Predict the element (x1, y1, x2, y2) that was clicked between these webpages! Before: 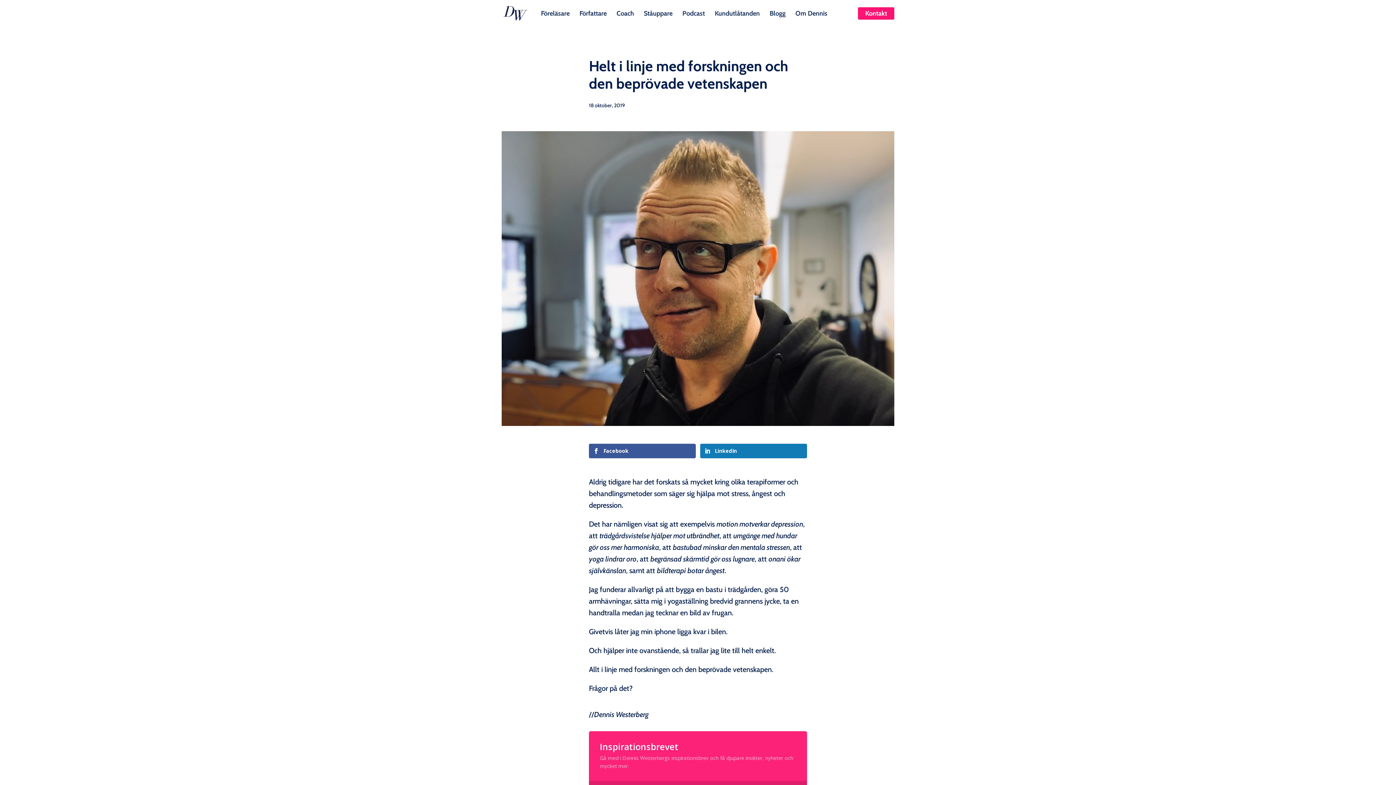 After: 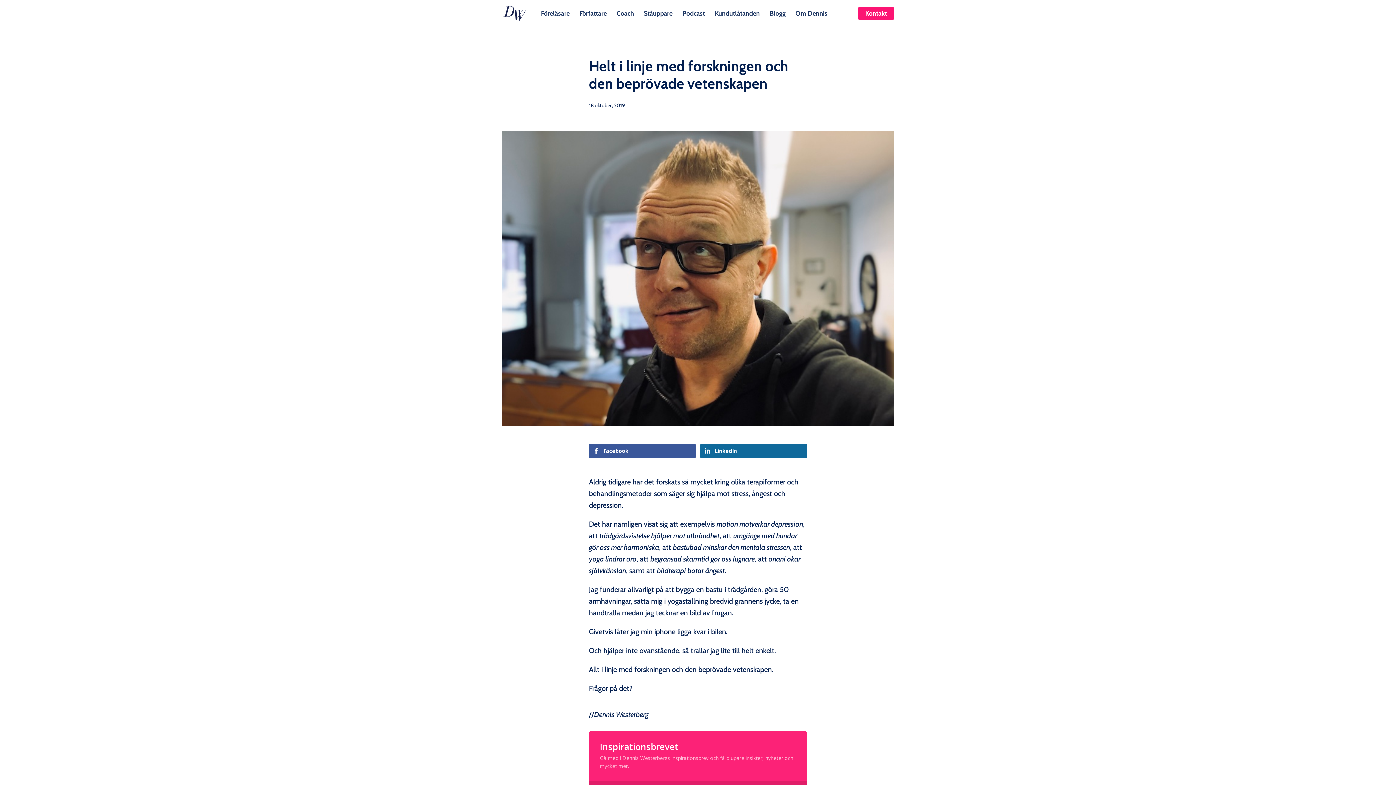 Action: bbox: (700, 443, 807, 458) label: LinkedIn